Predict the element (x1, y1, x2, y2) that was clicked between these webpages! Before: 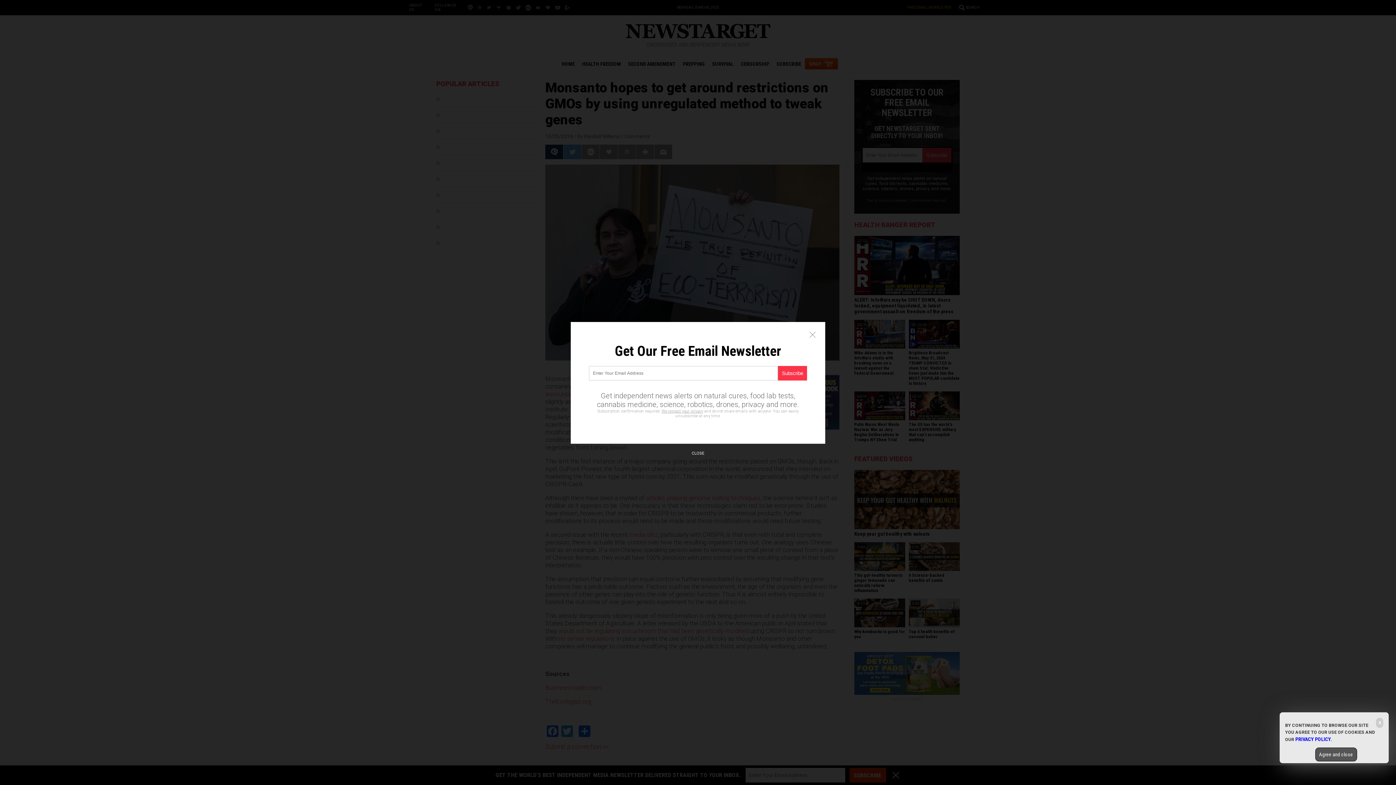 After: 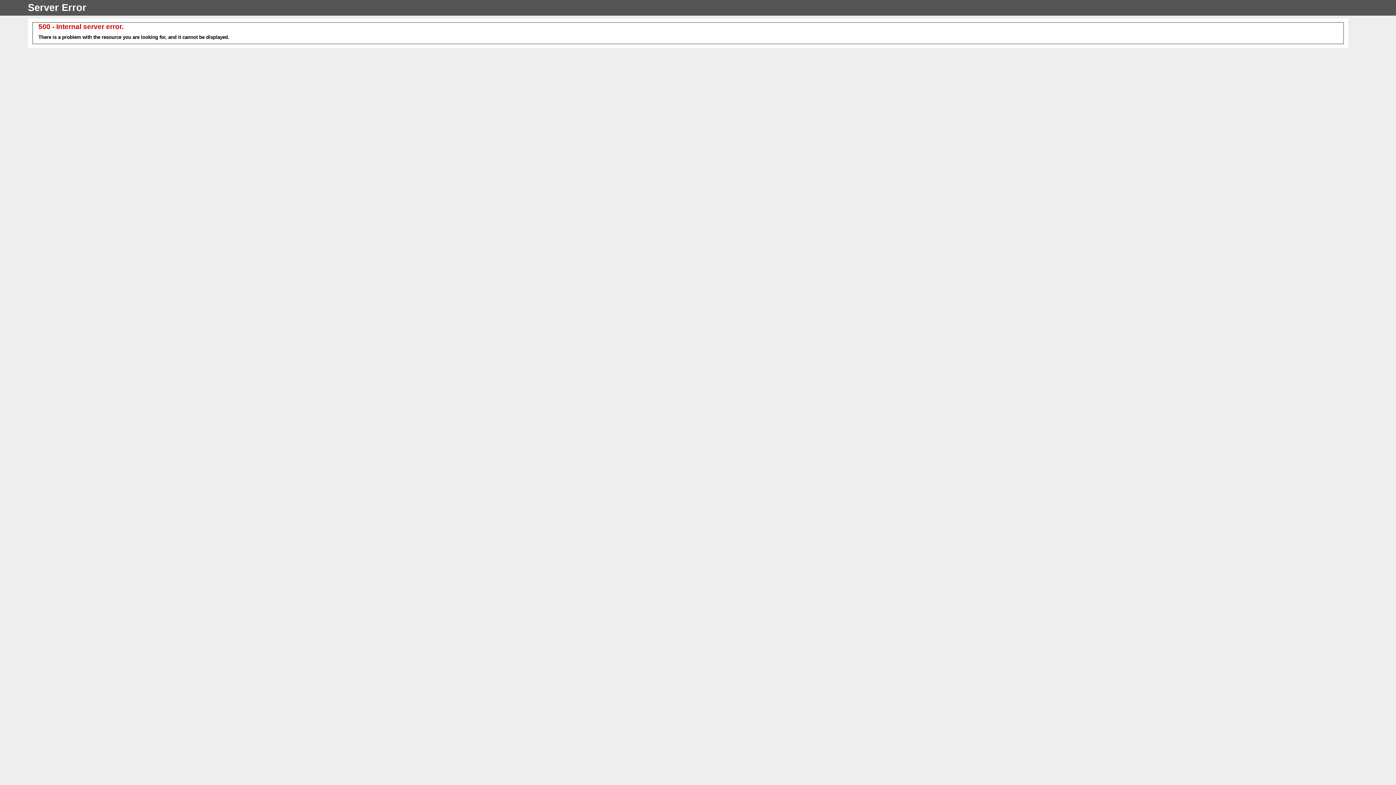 Action: label: We respect your privacy bbox: (661, 409, 703, 413)